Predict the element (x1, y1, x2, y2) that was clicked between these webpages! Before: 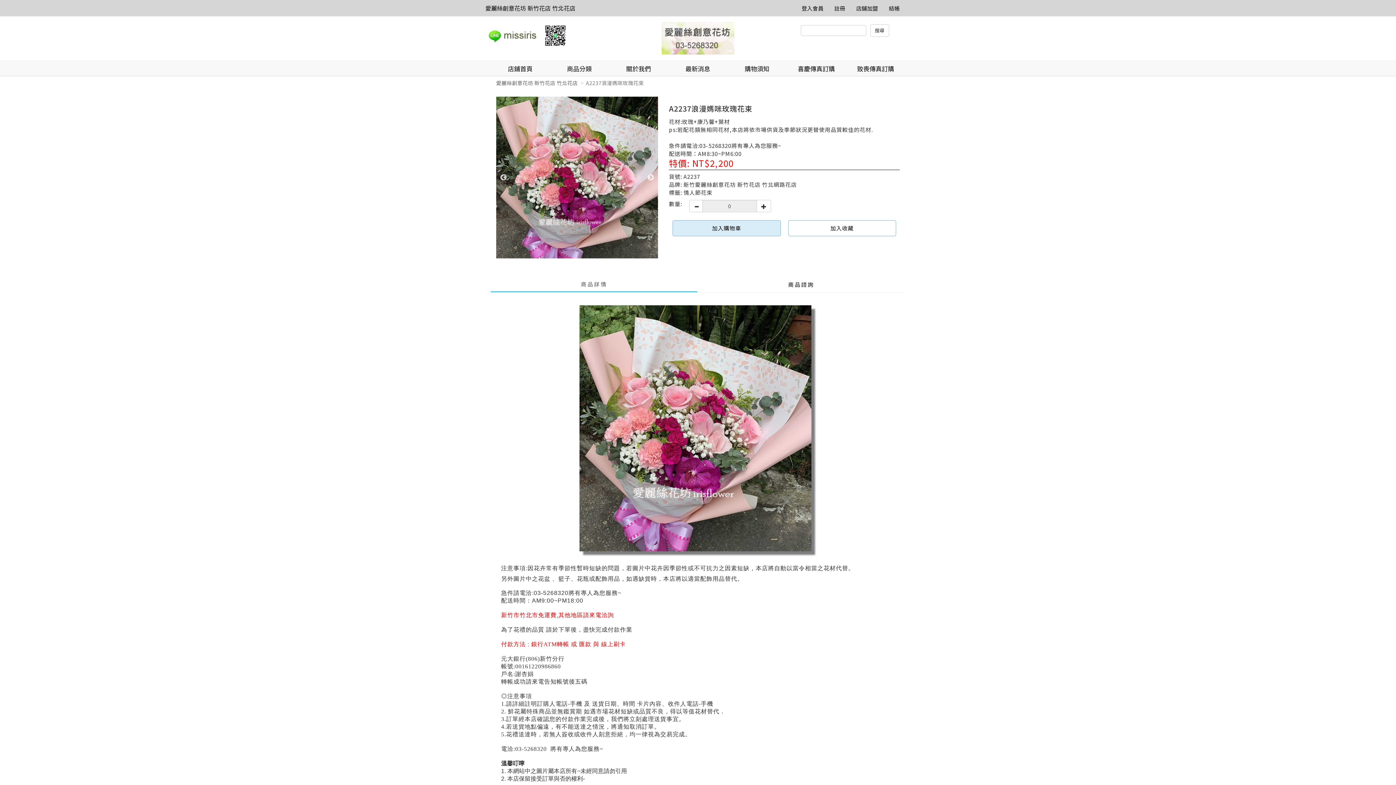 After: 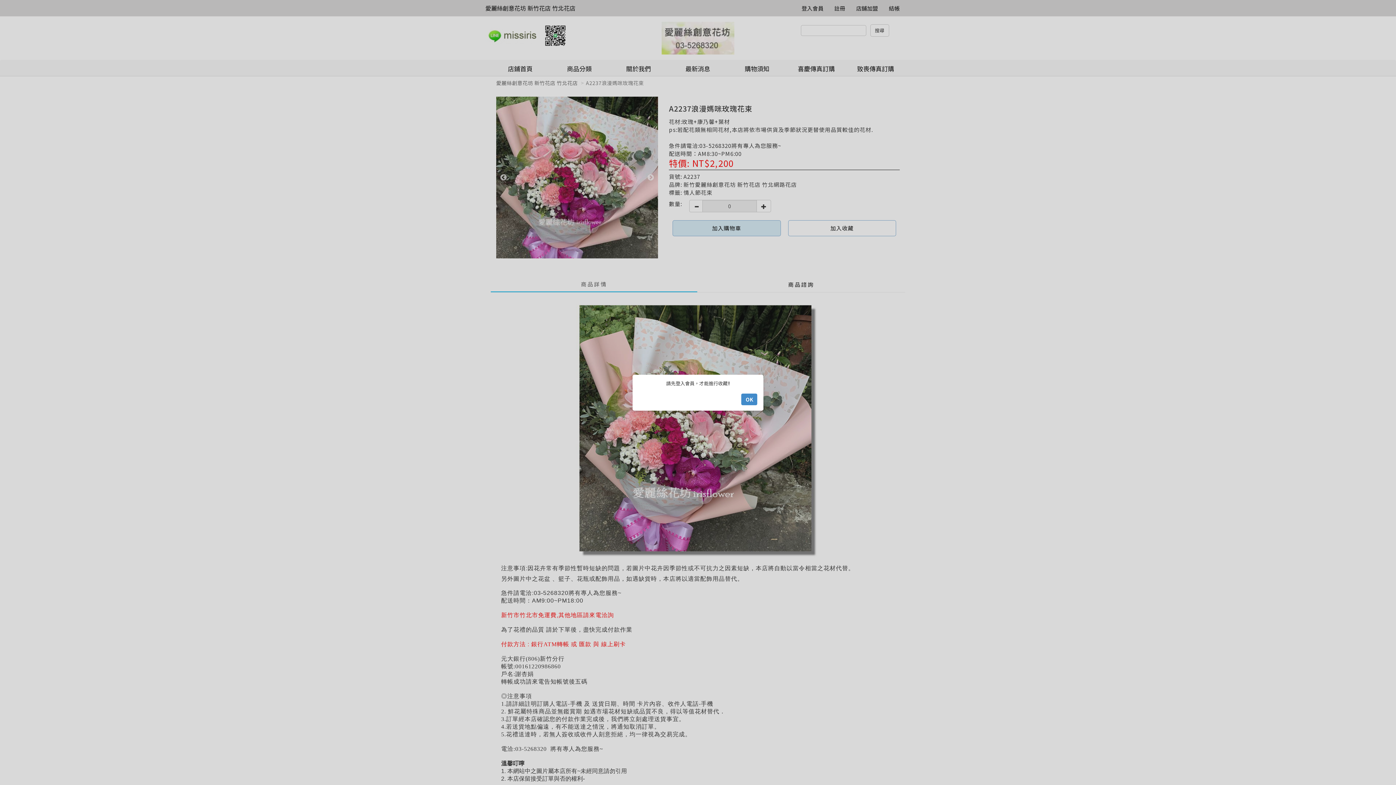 Action: label: 加入收藏 bbox: (788, 221, 896, 235)